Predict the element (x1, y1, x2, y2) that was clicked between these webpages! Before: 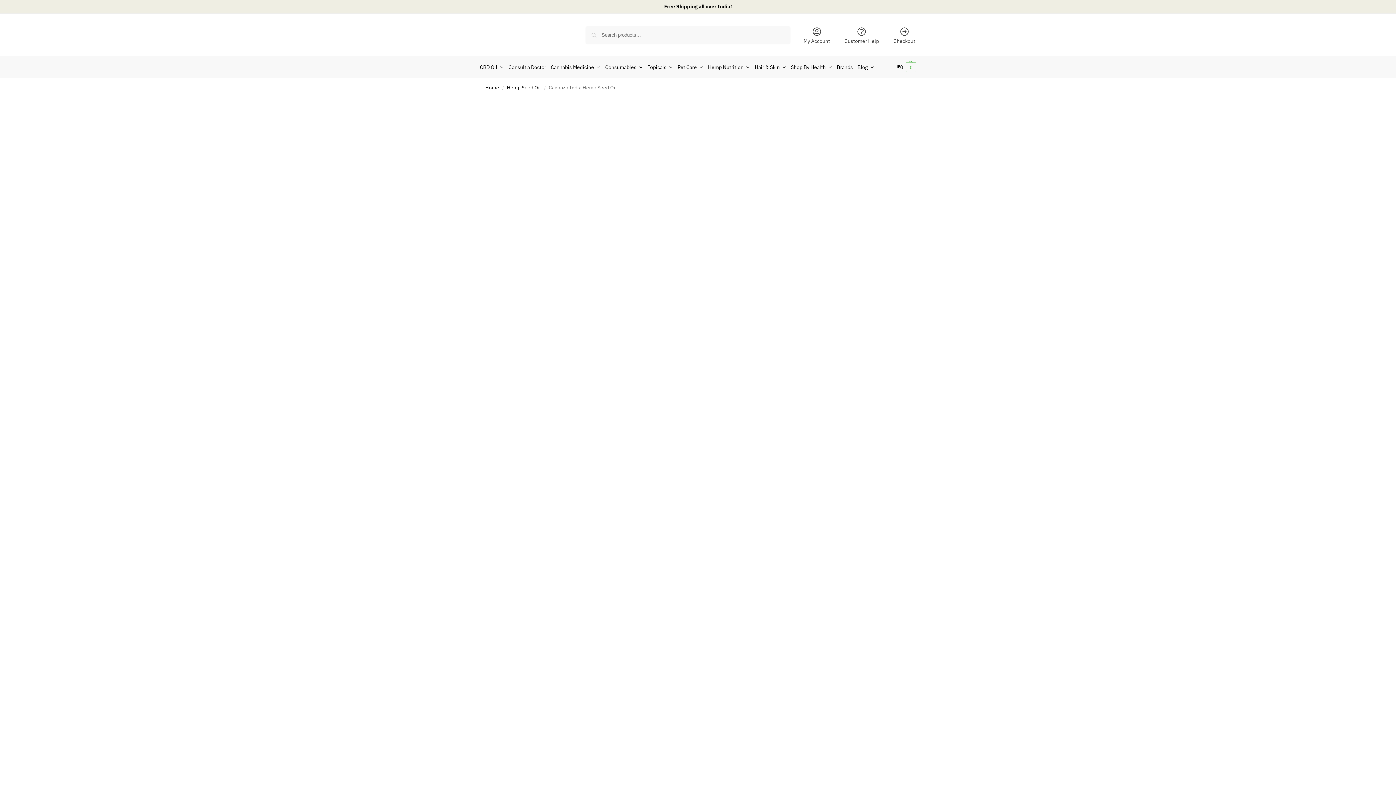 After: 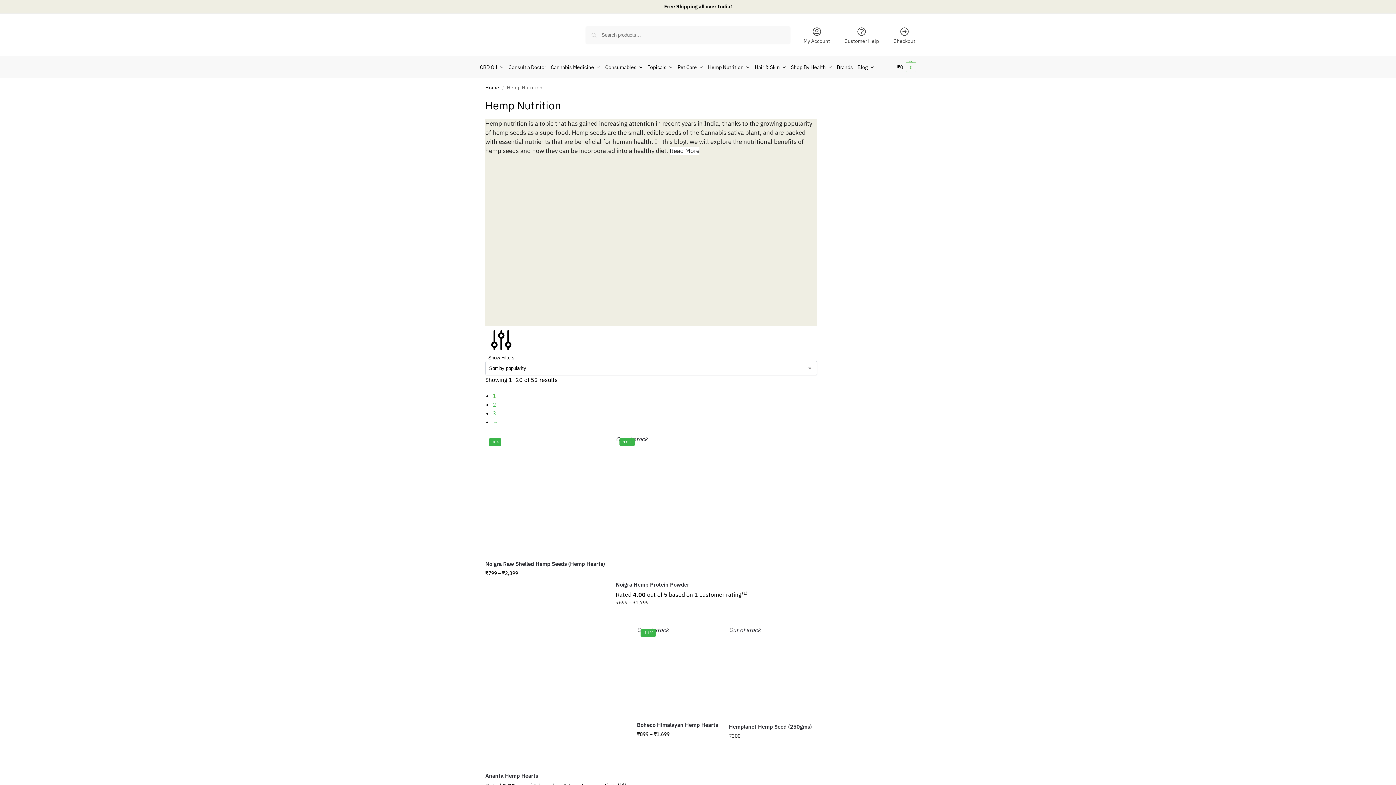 Action: label: Hemp Nutrition bbox: (706, 56, 751, 78)